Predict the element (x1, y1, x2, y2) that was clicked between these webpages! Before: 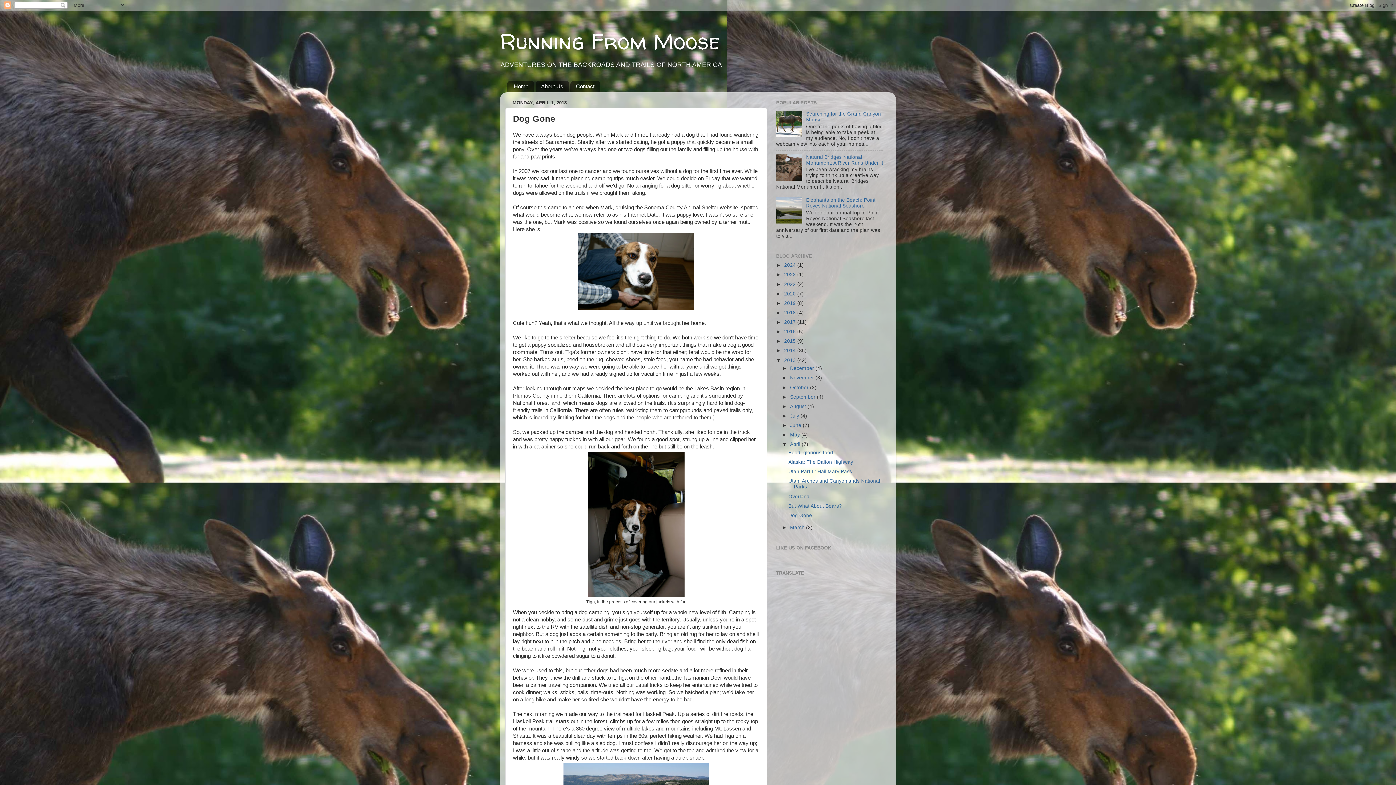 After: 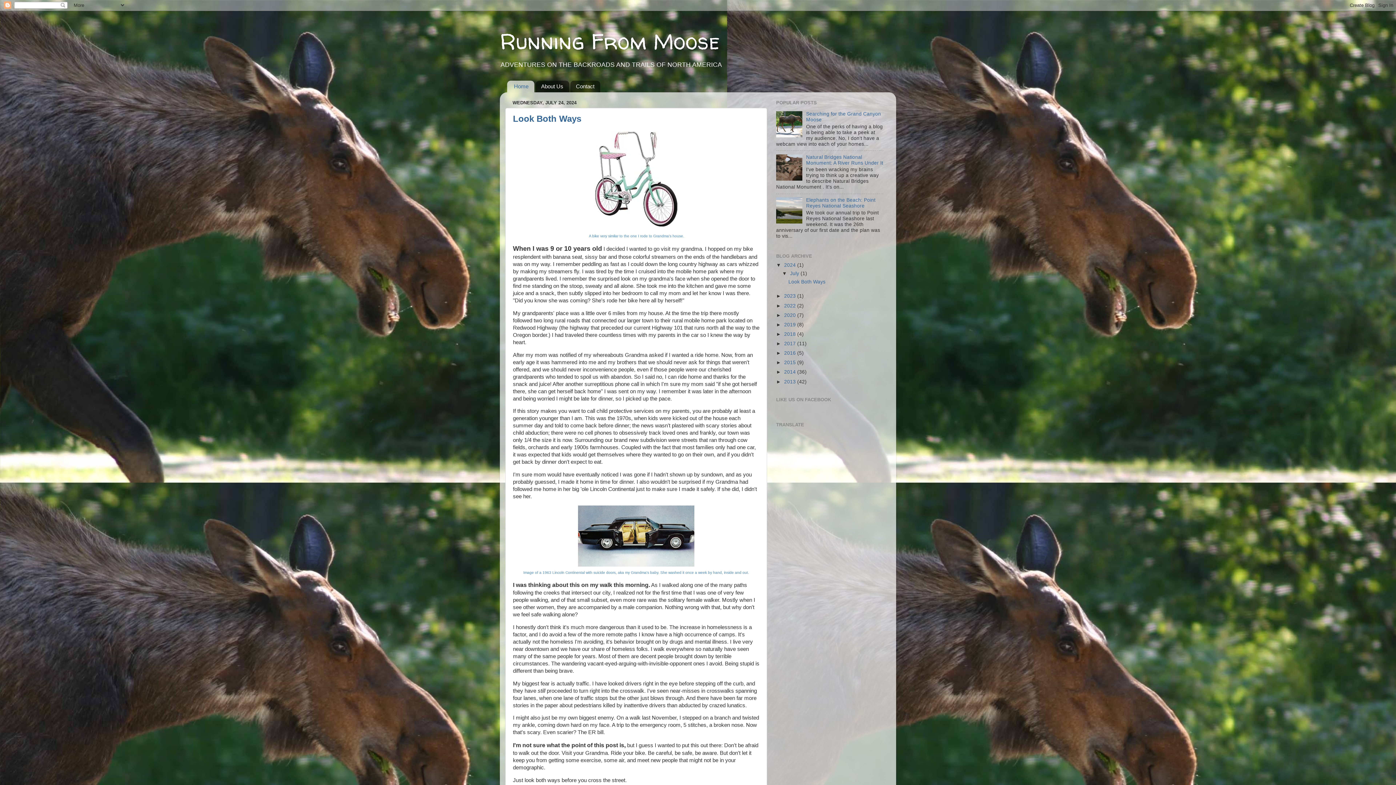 Action: bbox: (507, 80, 534, 92) label: Home